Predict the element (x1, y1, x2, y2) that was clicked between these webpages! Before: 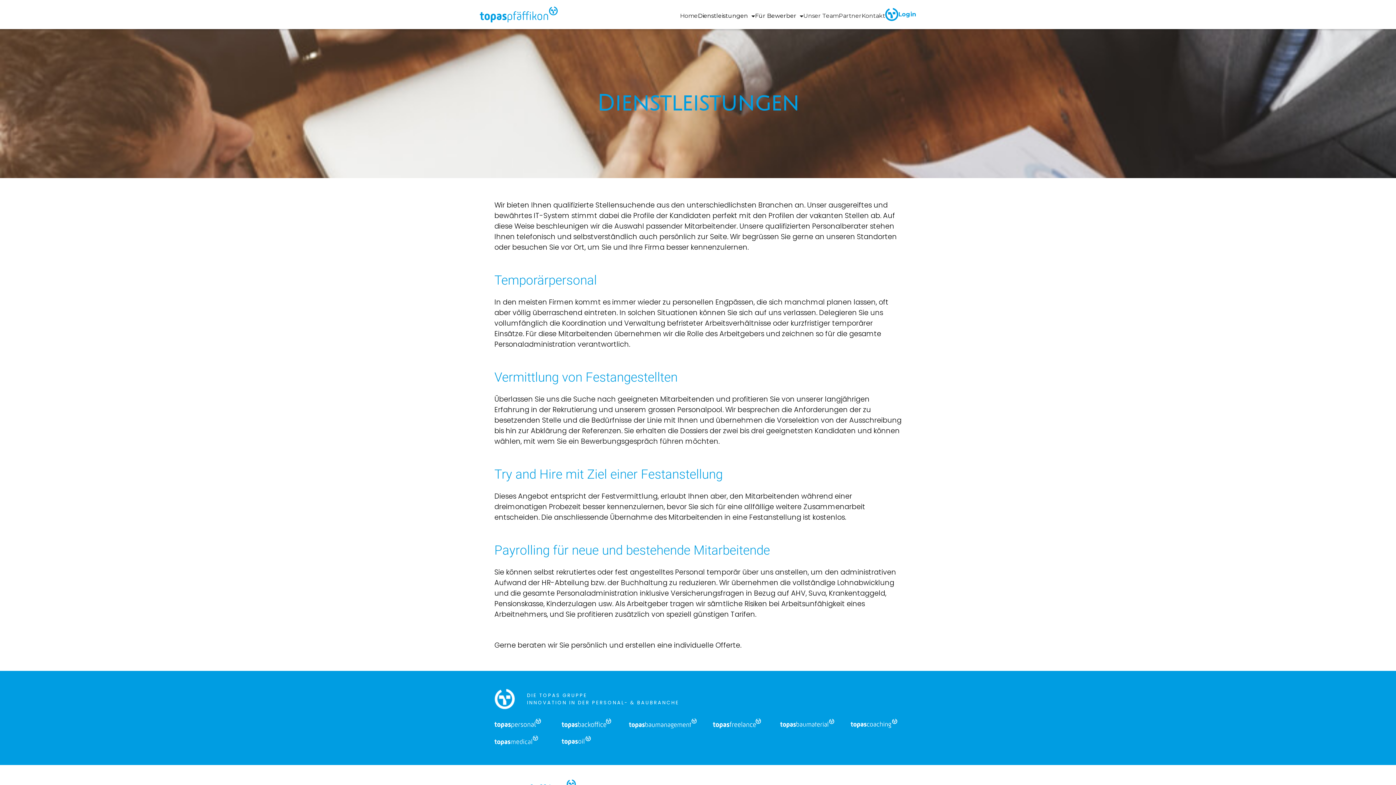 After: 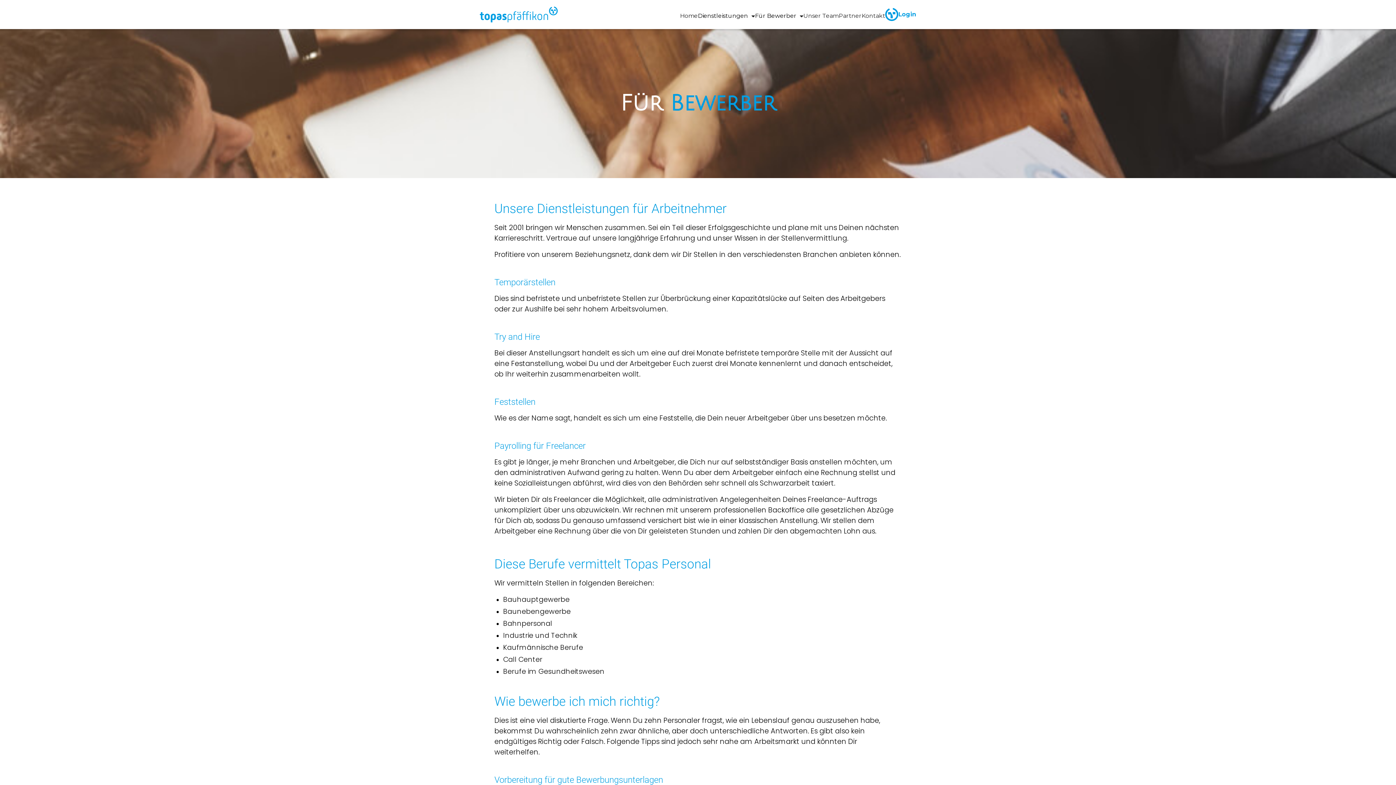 Action: label: Für Bewerber bbox: (755, 0, 803, 29)